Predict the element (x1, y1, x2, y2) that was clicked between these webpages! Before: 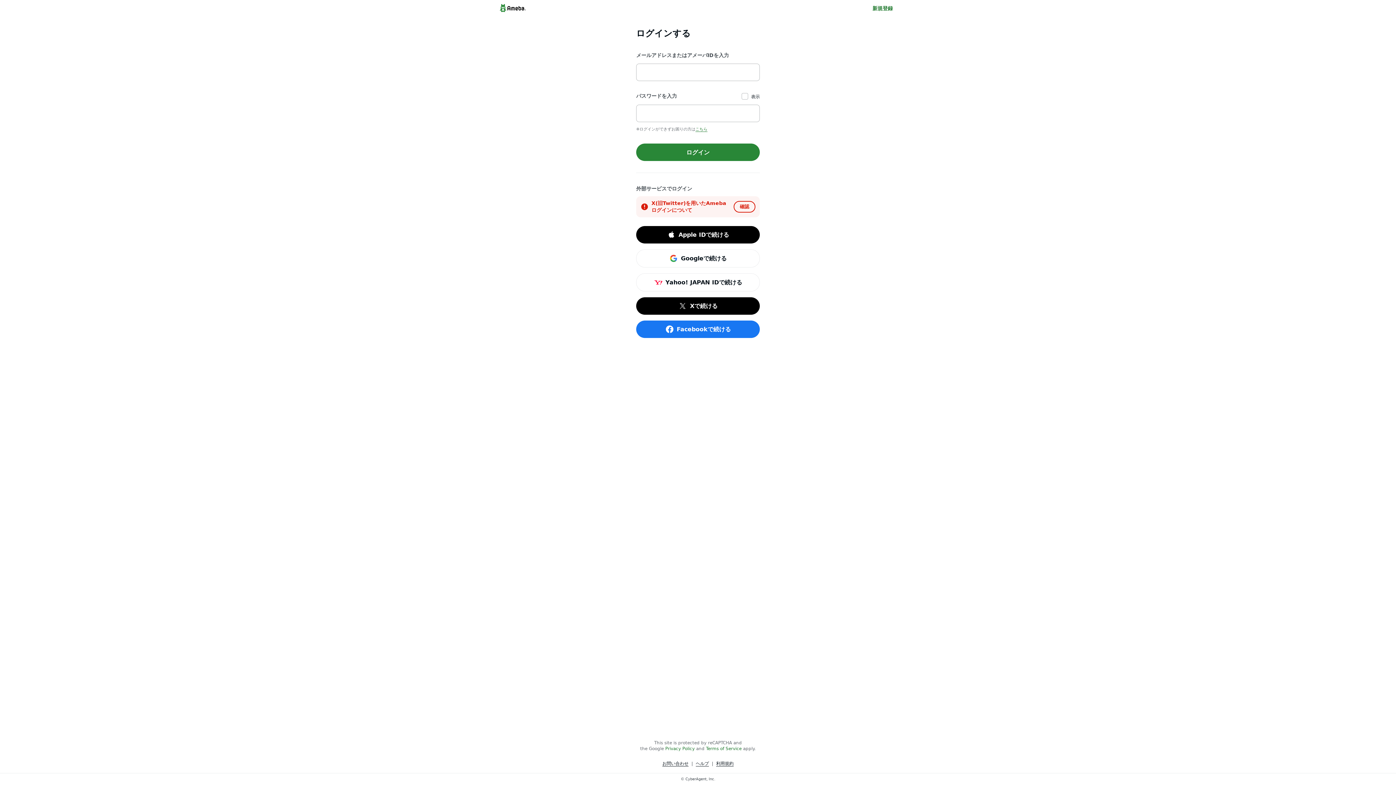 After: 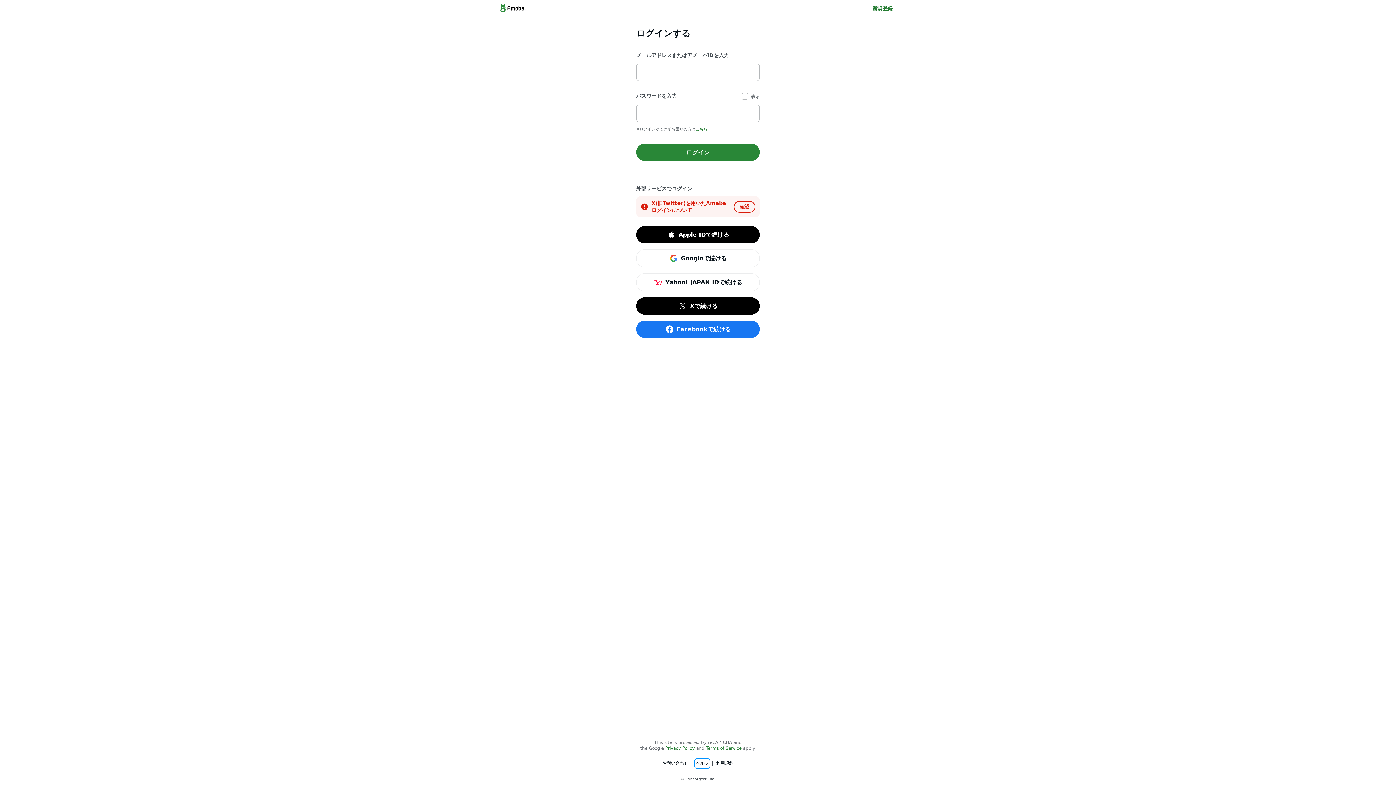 Action: bbox: (696, 760, 709, 767) label: ヘルプ